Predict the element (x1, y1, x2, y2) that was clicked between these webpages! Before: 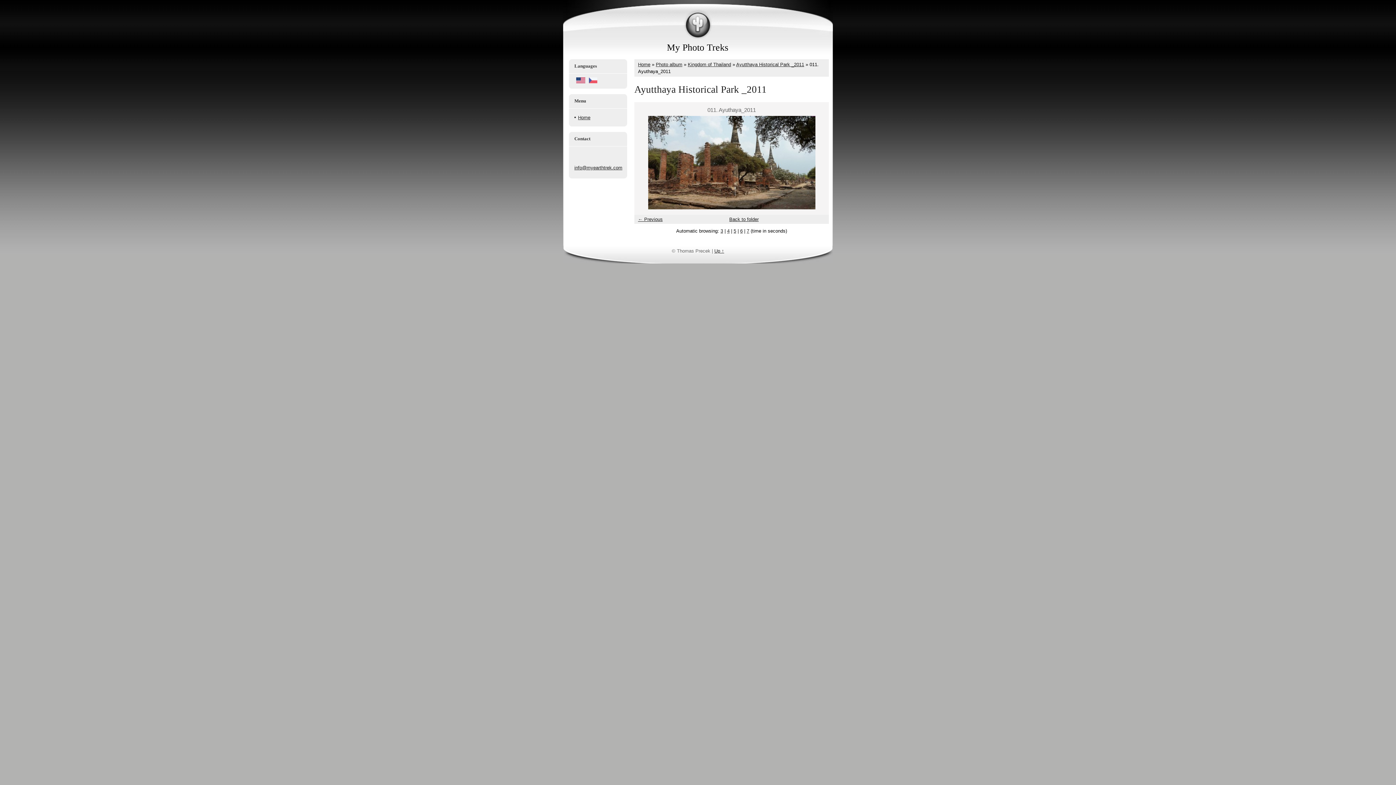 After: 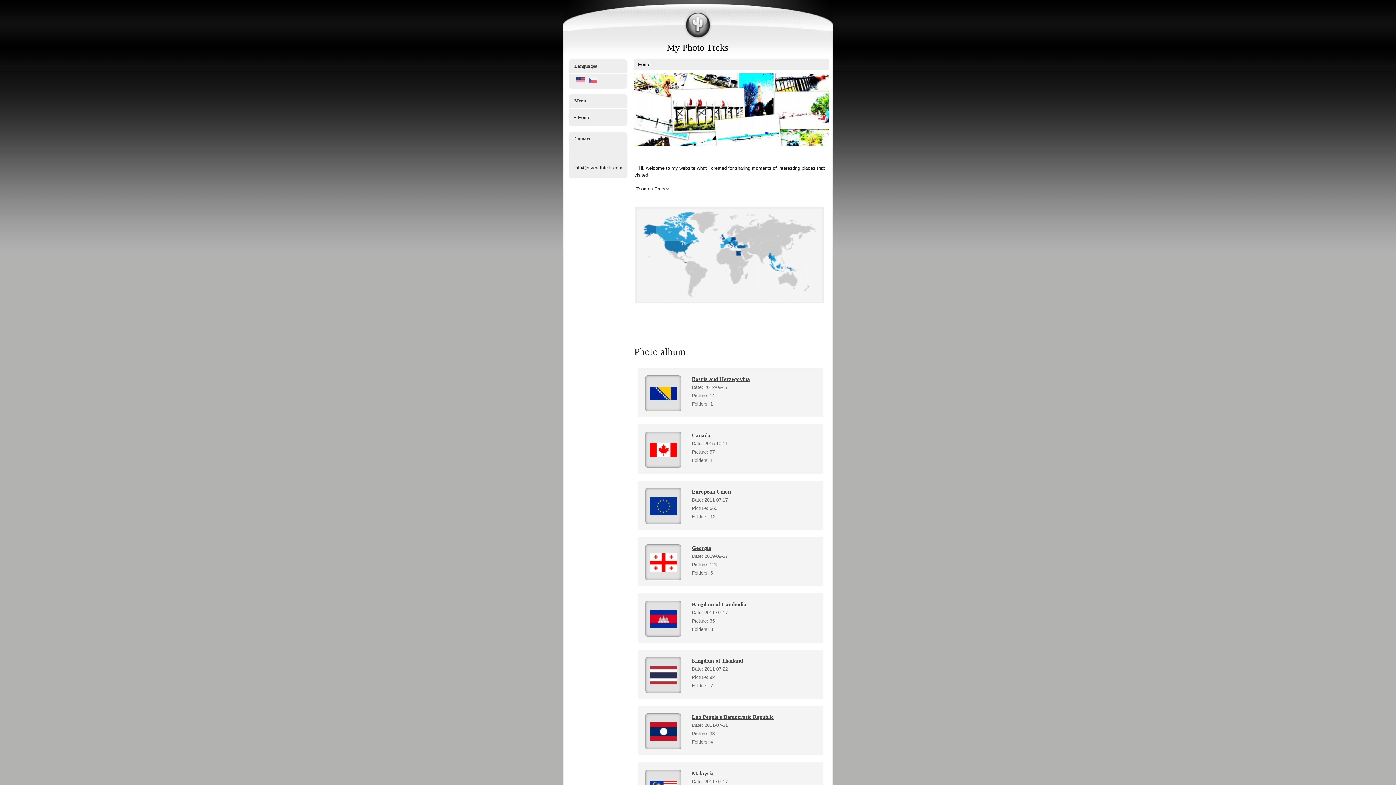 Action: bbox: (638, 61, 650, 67) label: Home